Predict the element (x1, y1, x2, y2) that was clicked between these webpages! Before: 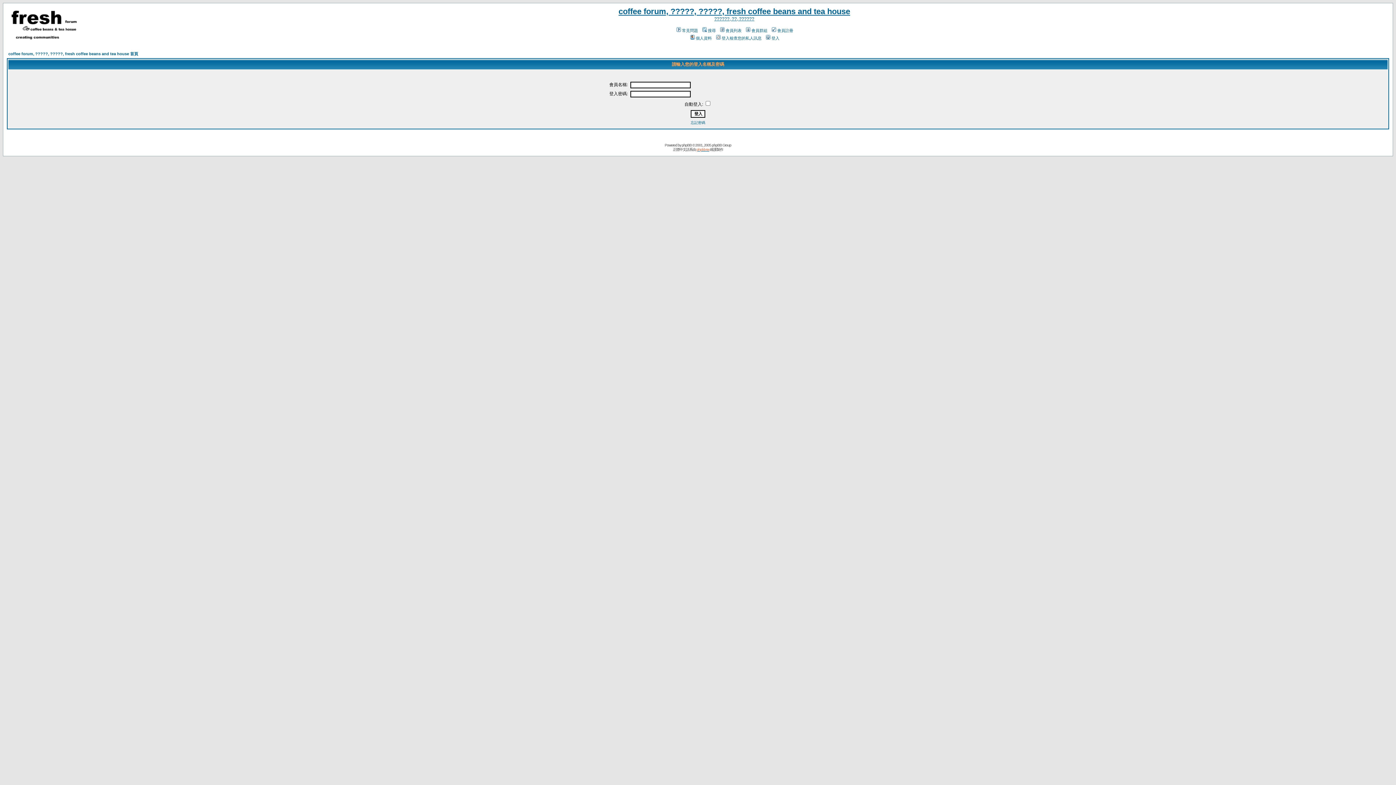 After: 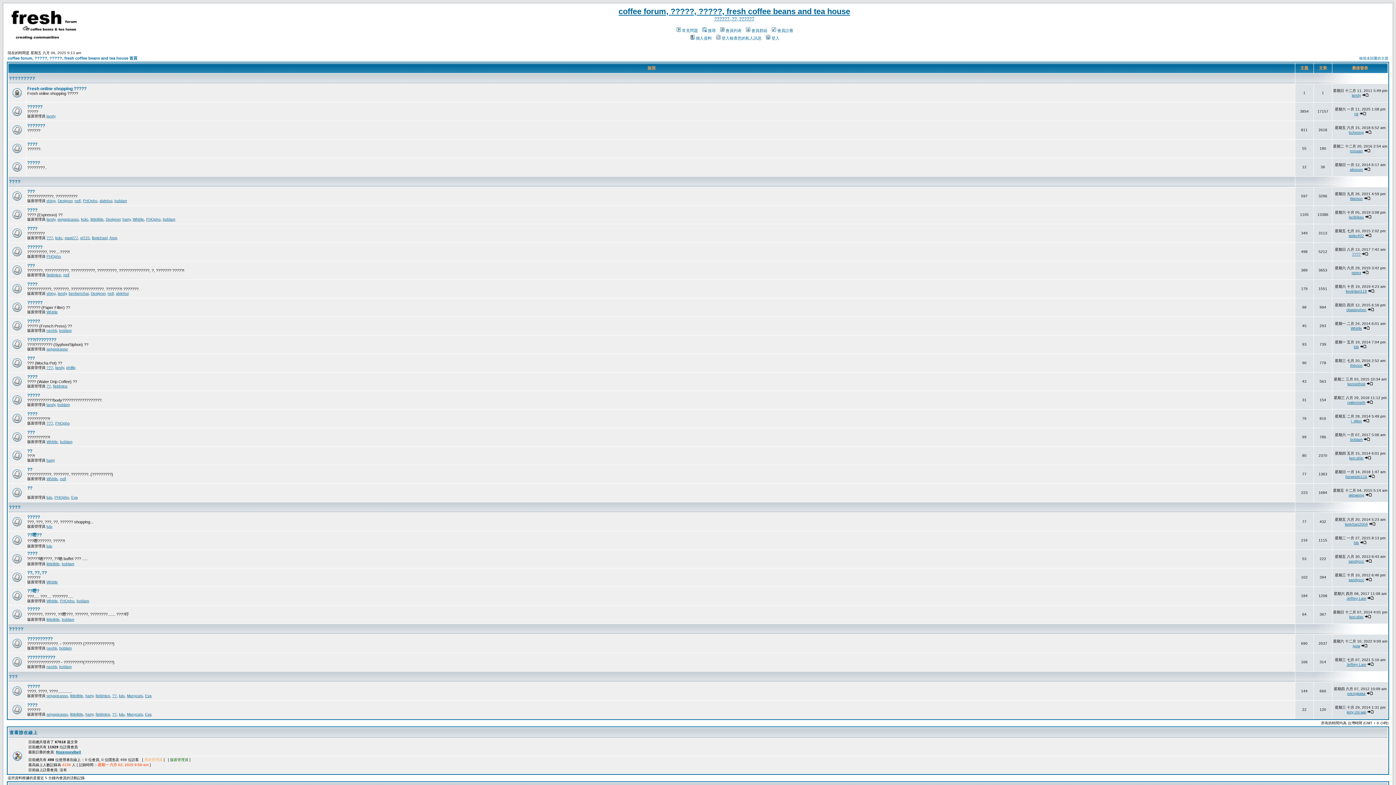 Action: label: coffee forum, ?????, ?????, fresh coffee beans and tea house 首頁 bbox: (8, 51, 138, 56)